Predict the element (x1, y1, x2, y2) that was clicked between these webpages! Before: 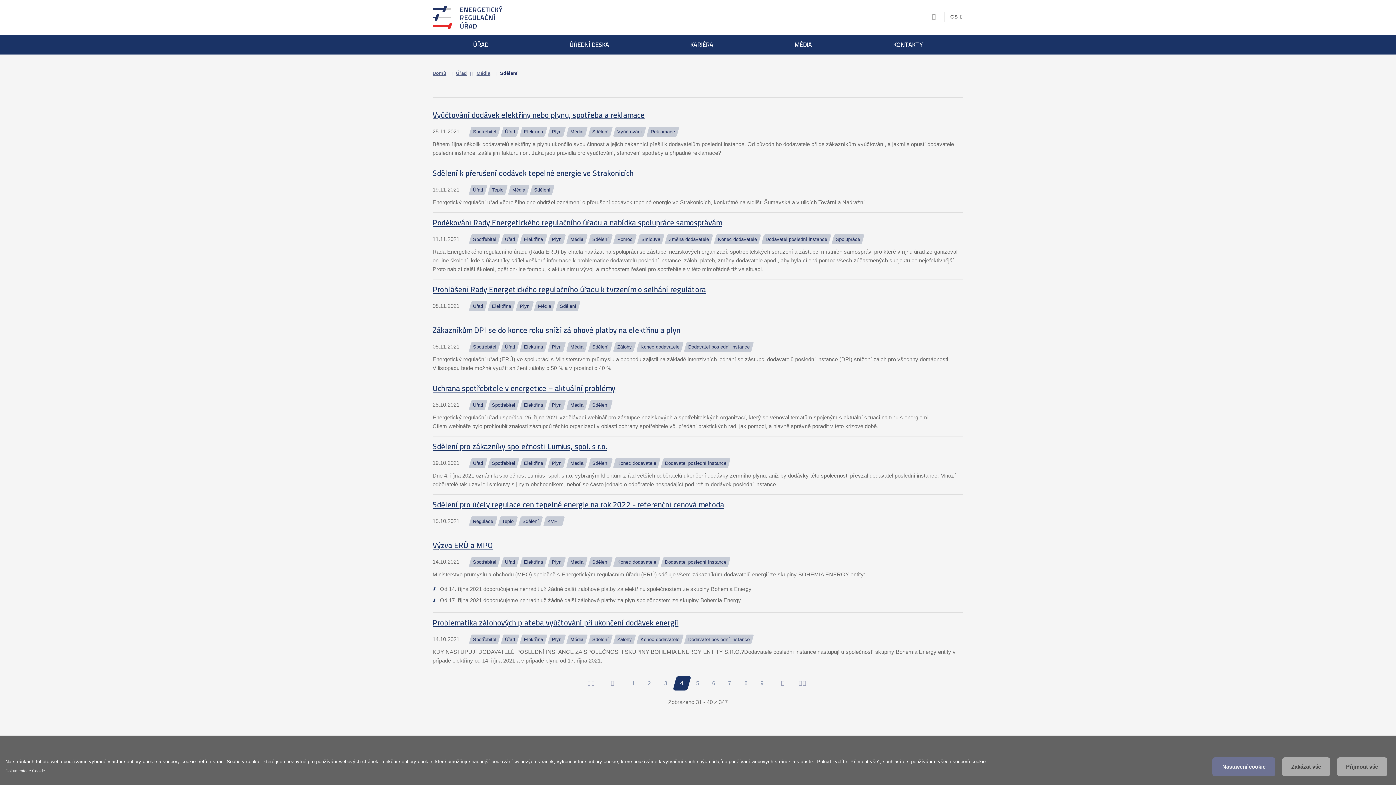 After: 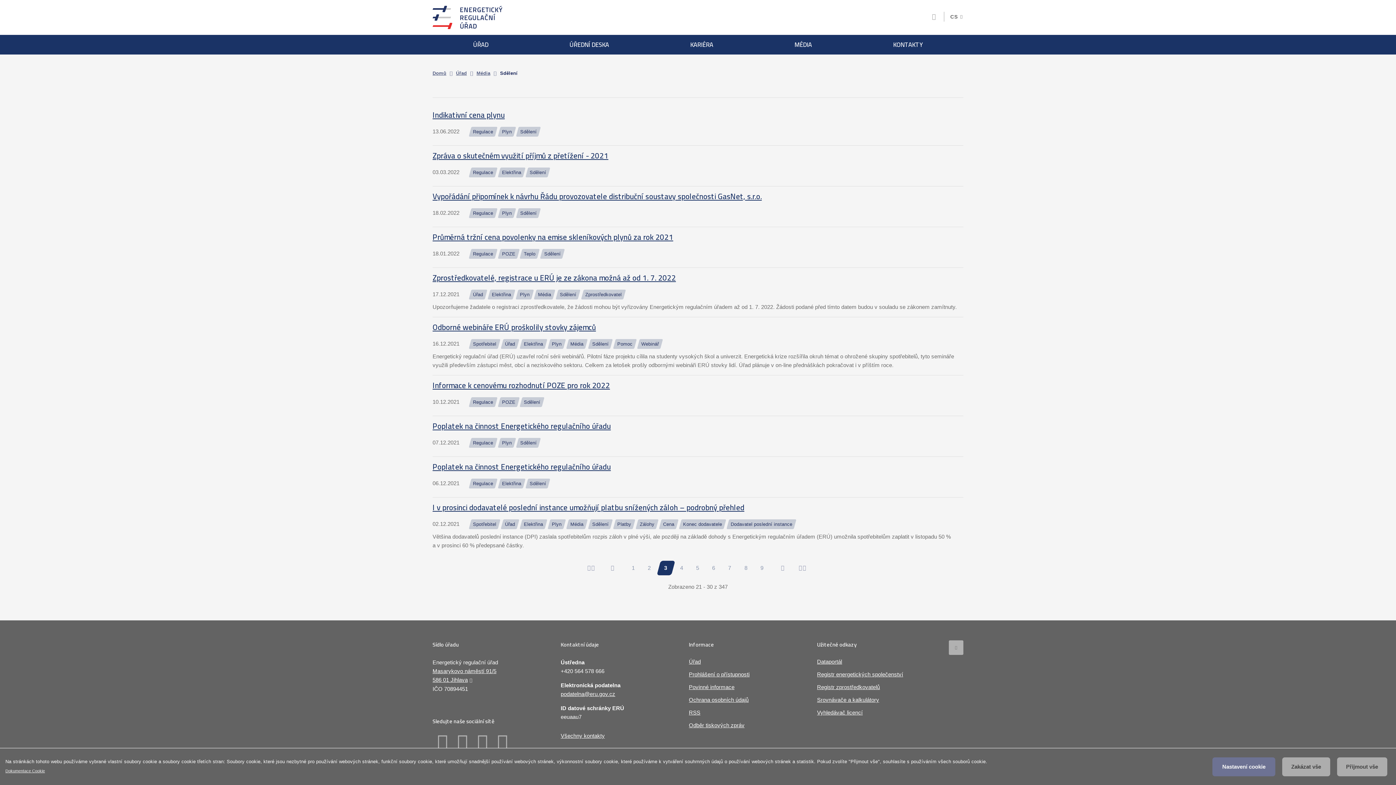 Action: label: Předchozí stránka
‹ Previous bbox: (605, 676, 619, 690)